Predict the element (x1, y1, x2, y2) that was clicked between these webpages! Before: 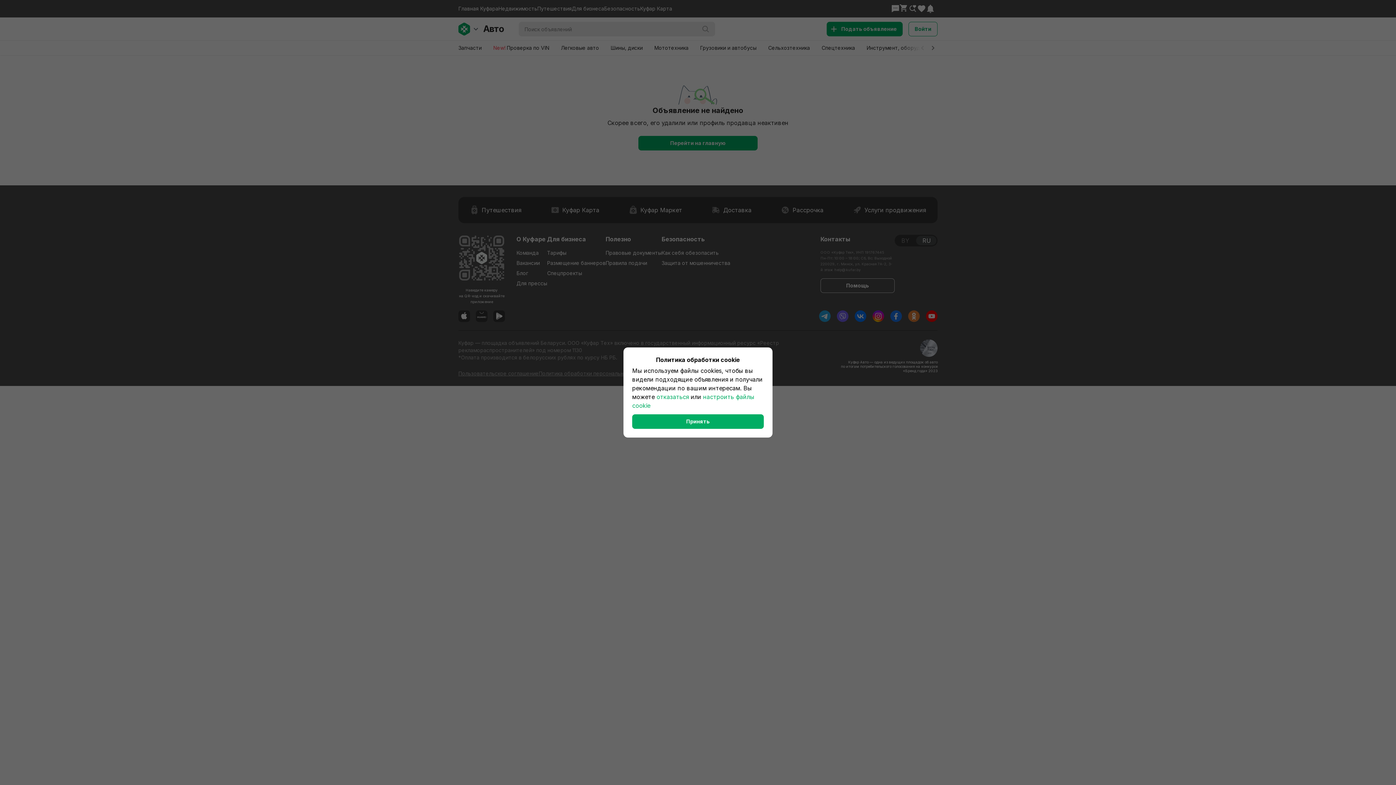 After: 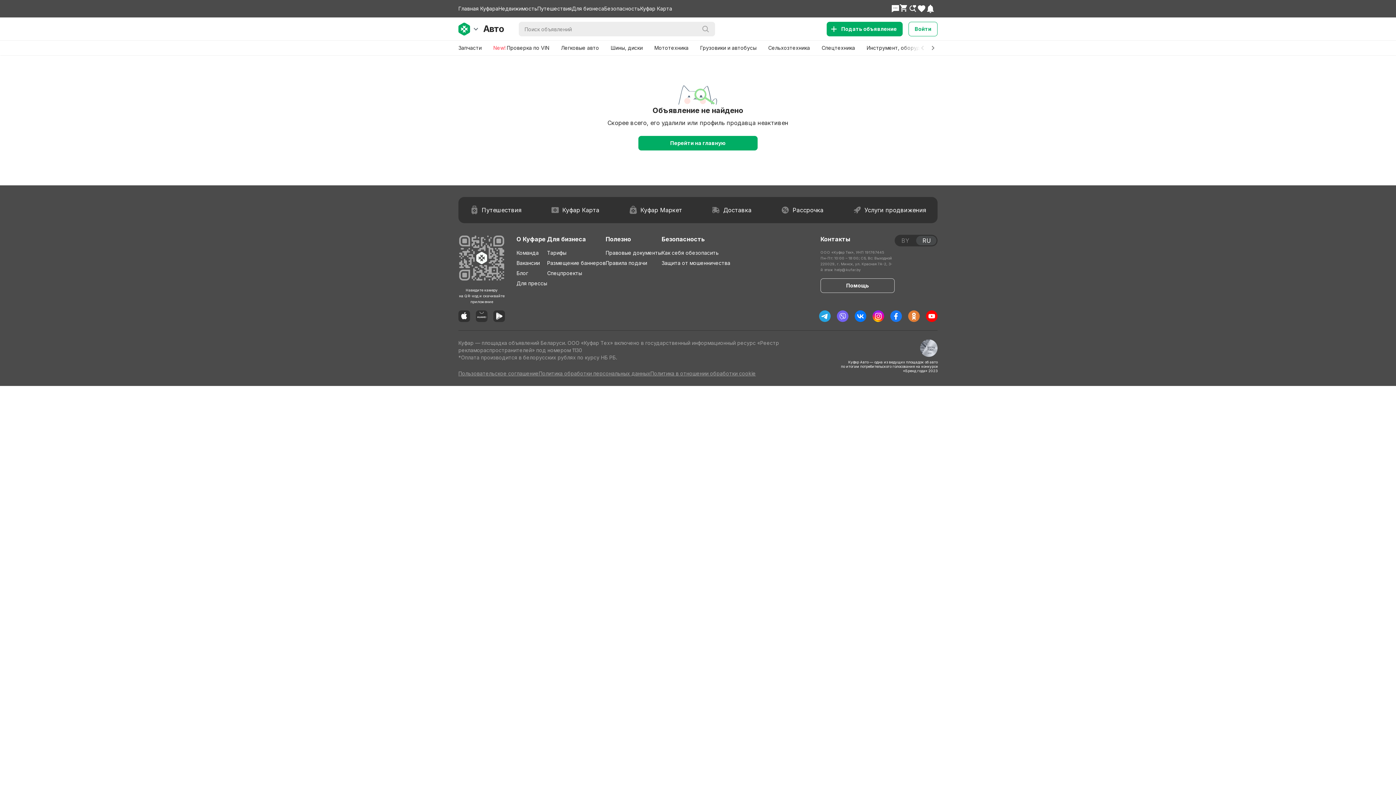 Action: bbox: (656, 393, 689, 400) label: отказаться